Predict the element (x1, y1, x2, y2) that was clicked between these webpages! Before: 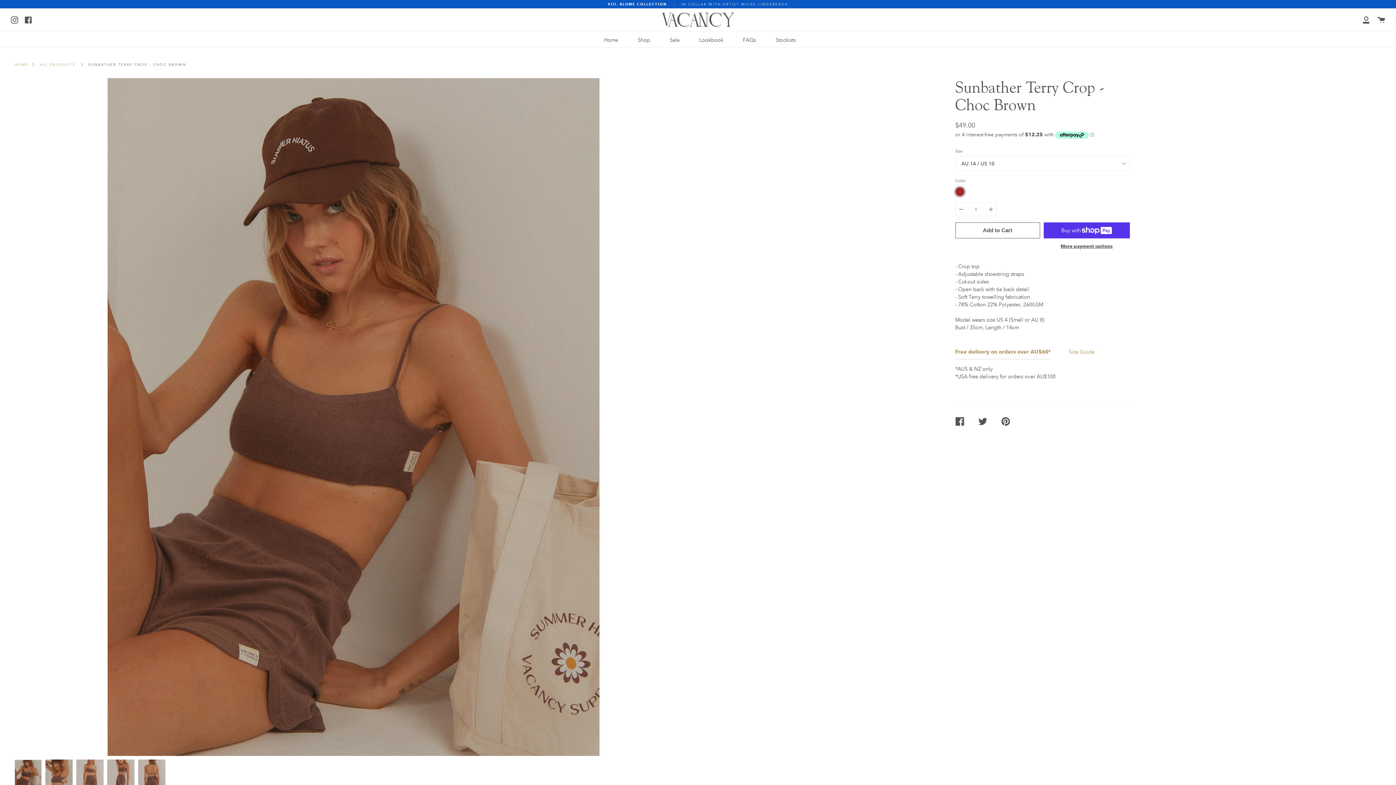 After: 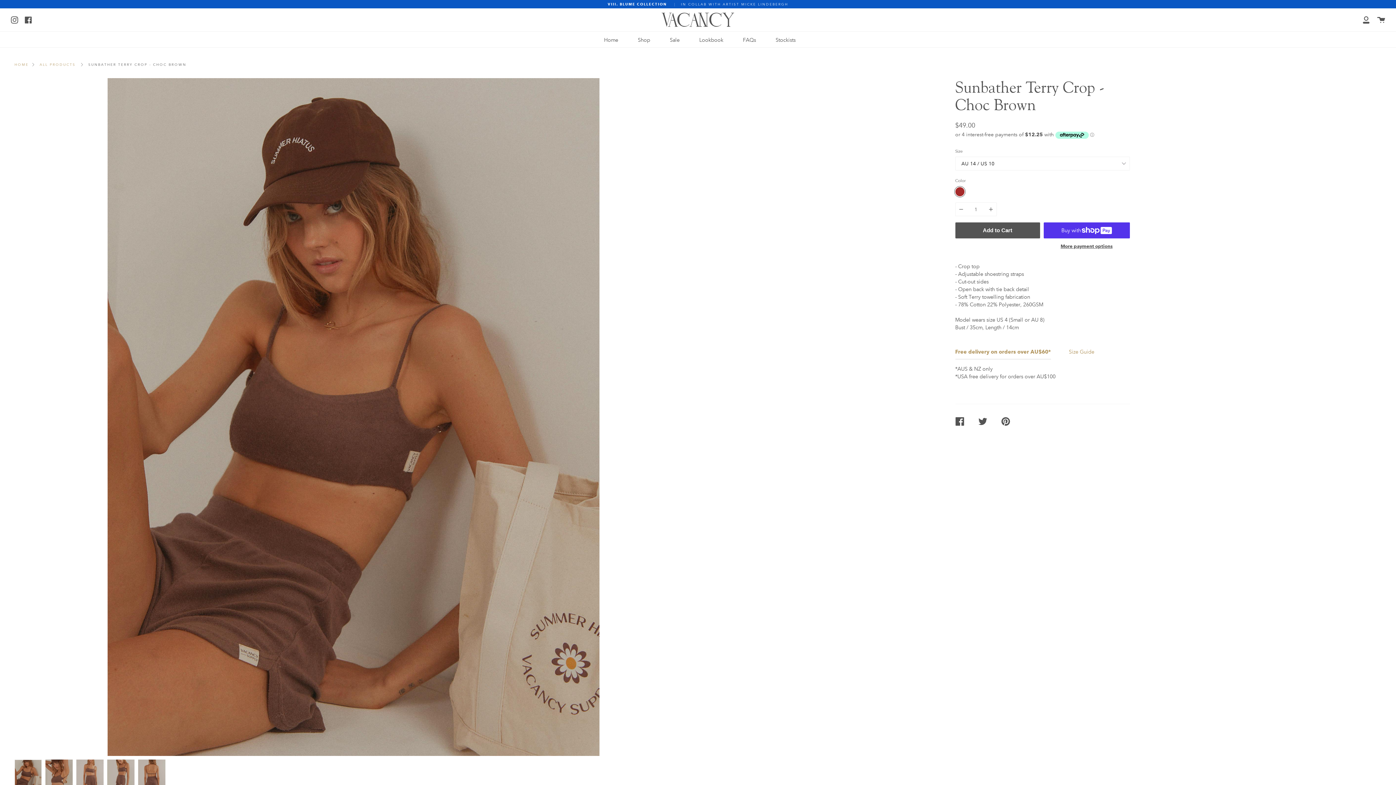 Action: bbox: (955, 222, 1040, 238) label: Add to Cart